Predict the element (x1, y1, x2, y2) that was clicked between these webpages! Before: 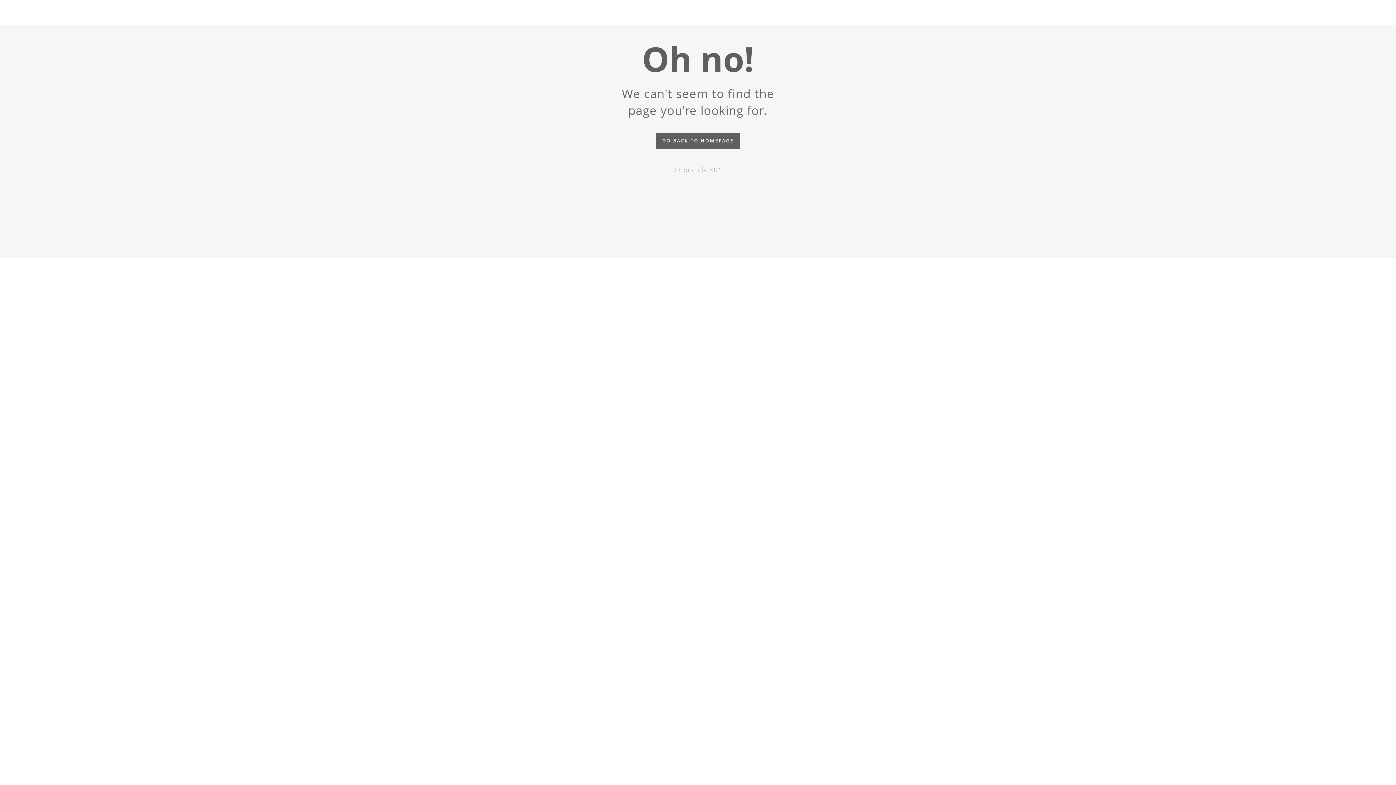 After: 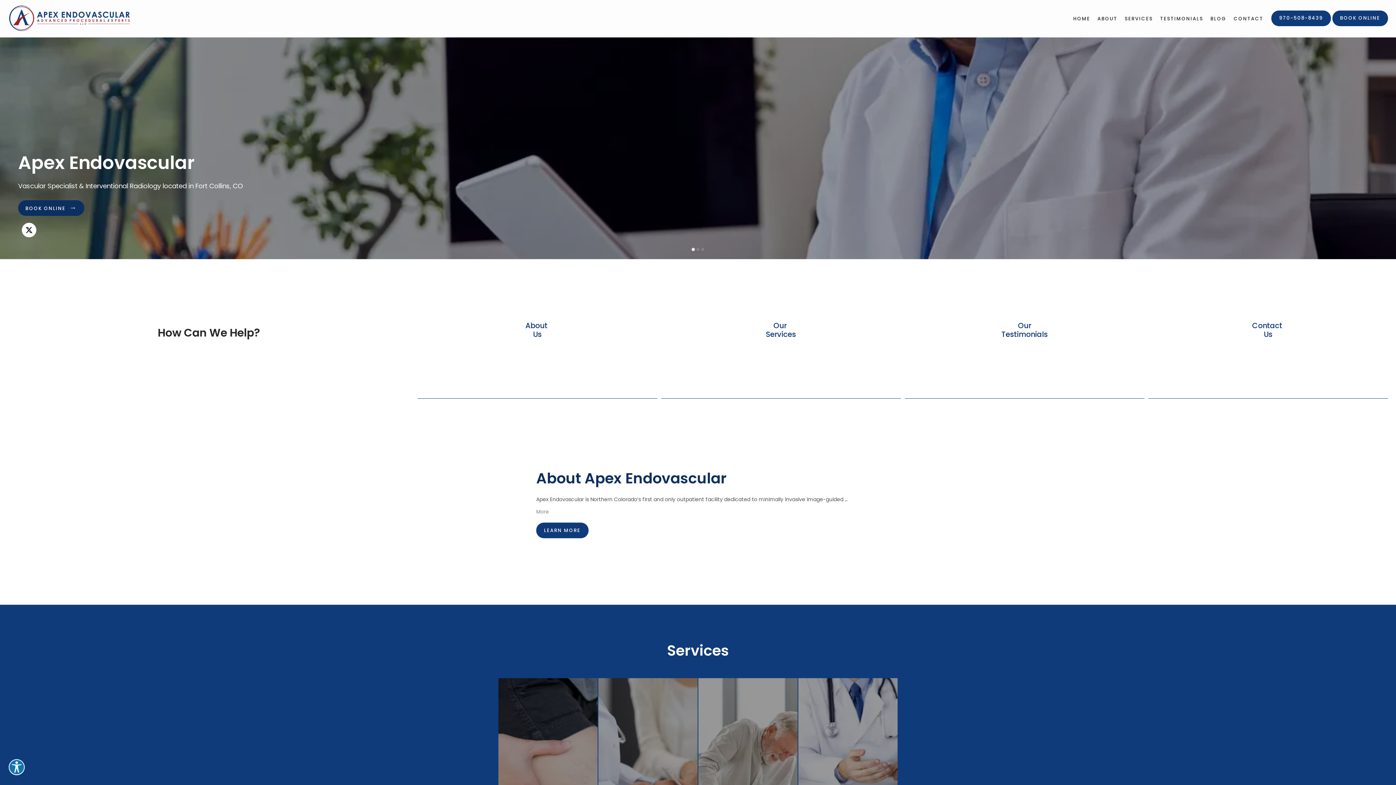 Action: bbox: (656, 132, 740, 149) label: GO BACK TO HOMEPAGE